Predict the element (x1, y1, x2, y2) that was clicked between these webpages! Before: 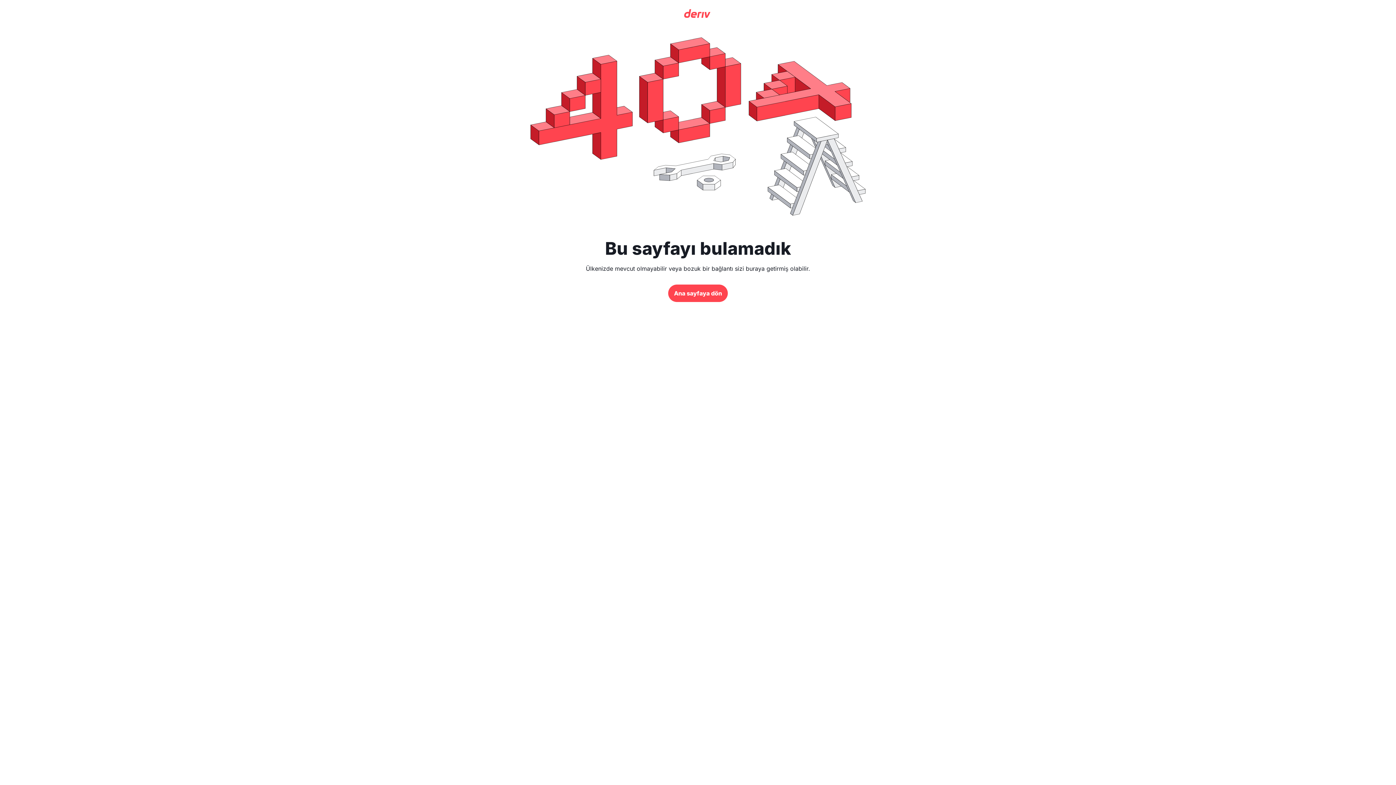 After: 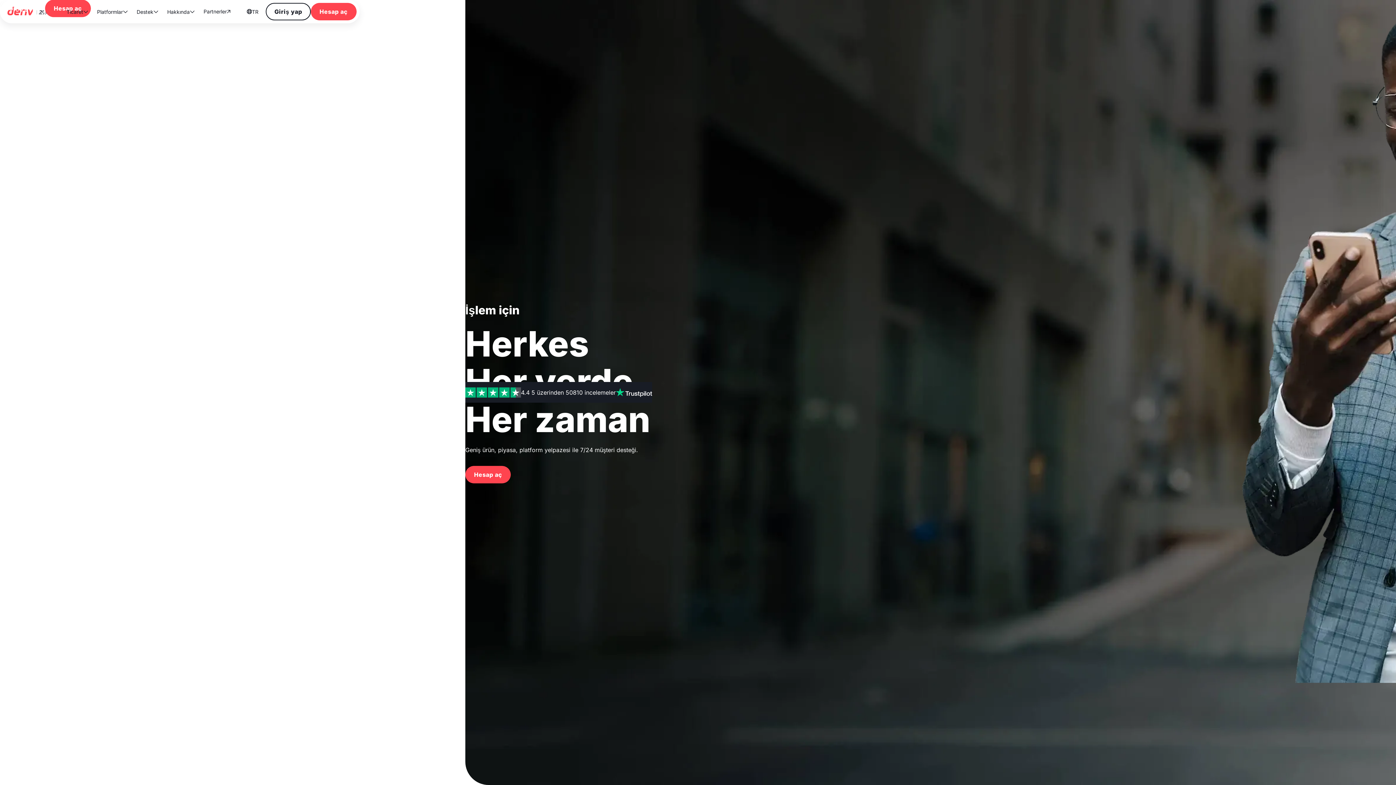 Action: bbox: (668, 284, 728, 302) label: Ana sayfaya dön